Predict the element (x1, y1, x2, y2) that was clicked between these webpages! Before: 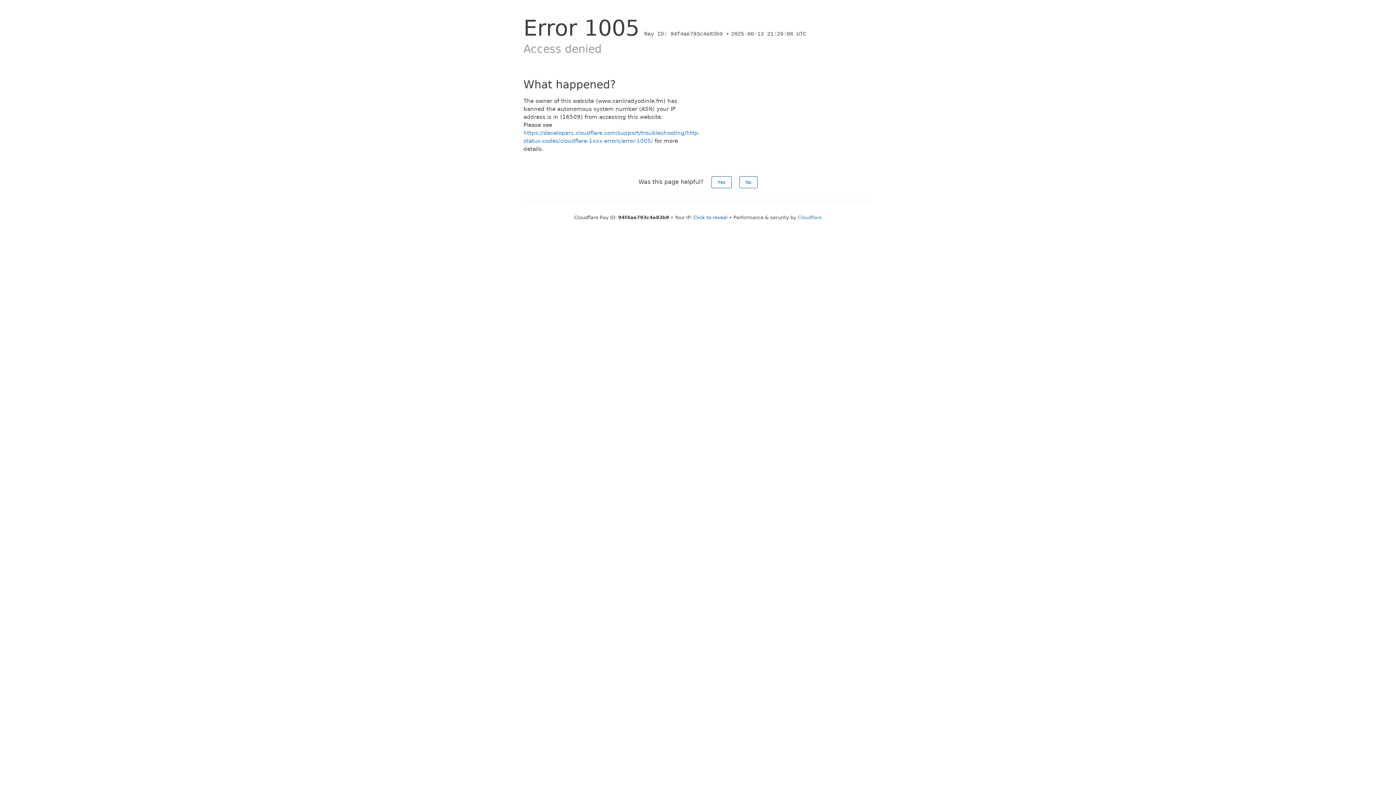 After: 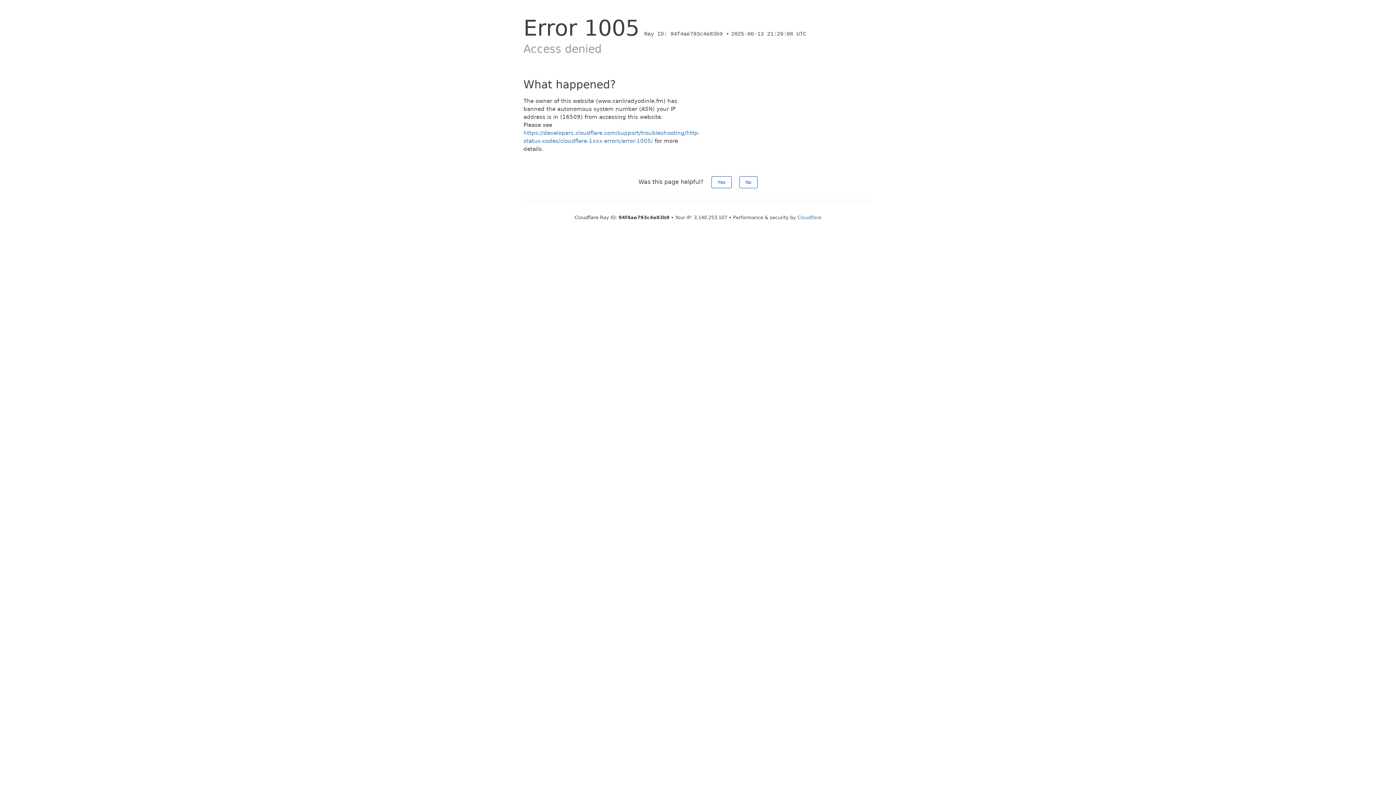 Action: label: Click to reveal bbox: (693, 214, 727, 220)